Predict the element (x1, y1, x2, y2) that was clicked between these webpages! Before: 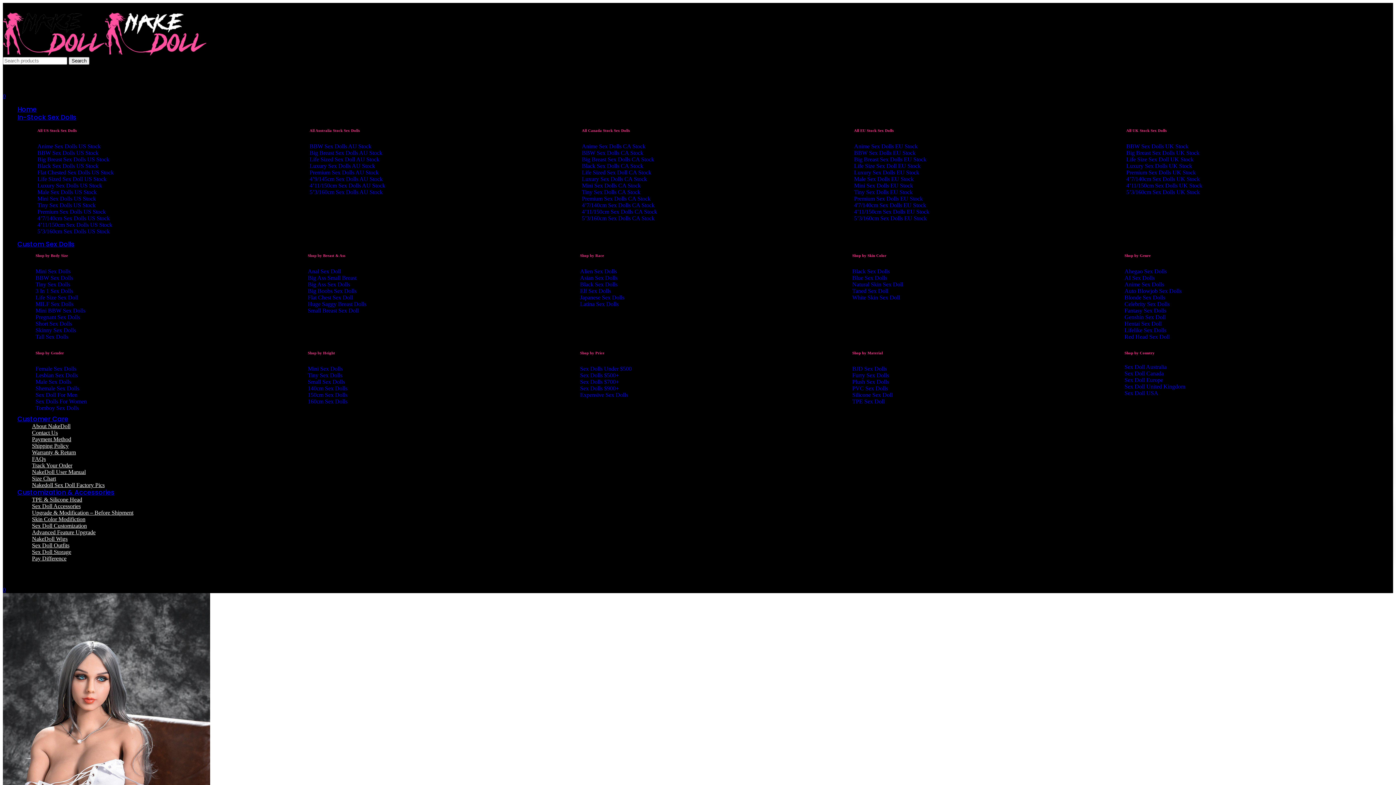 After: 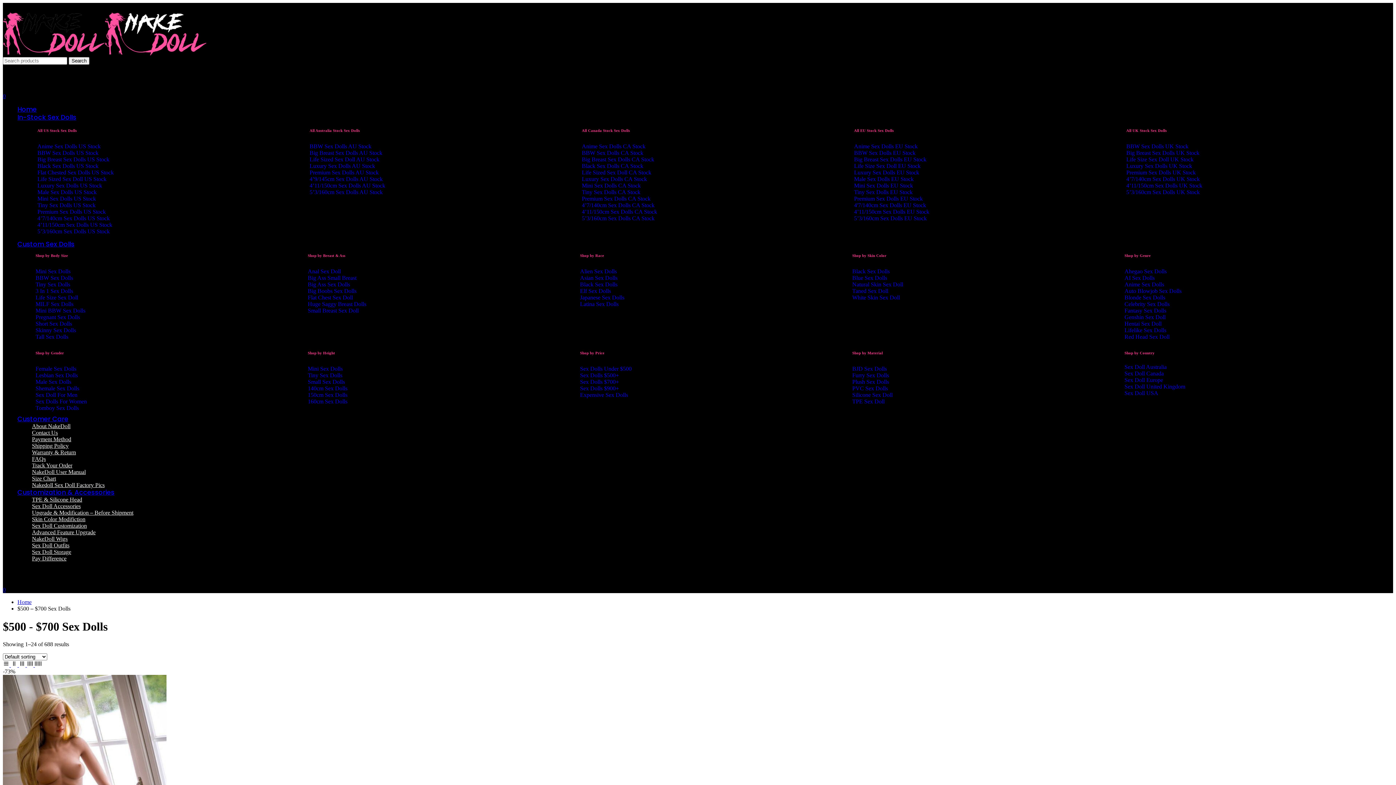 Action: label: Sex Dolls $500+ bbox: (580, 372, 619, 378)